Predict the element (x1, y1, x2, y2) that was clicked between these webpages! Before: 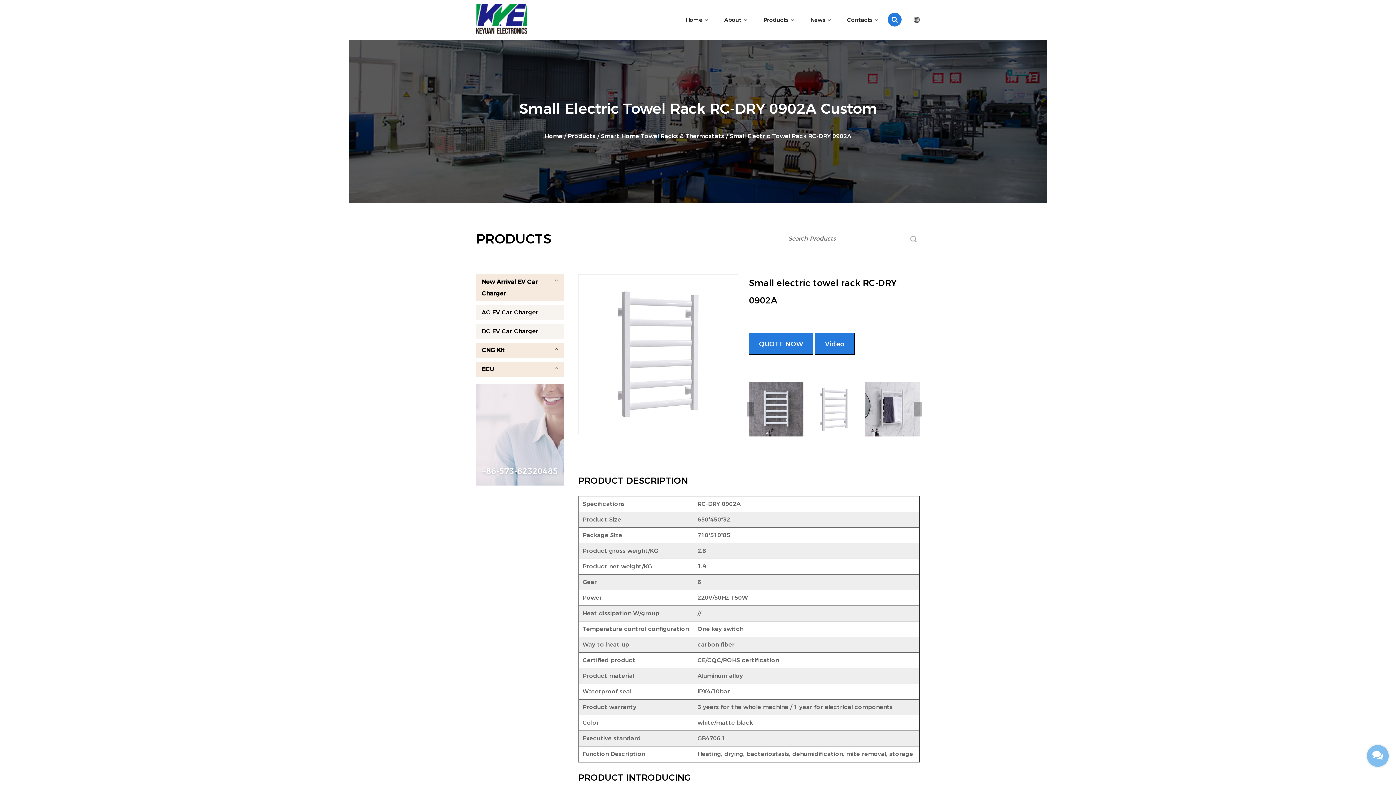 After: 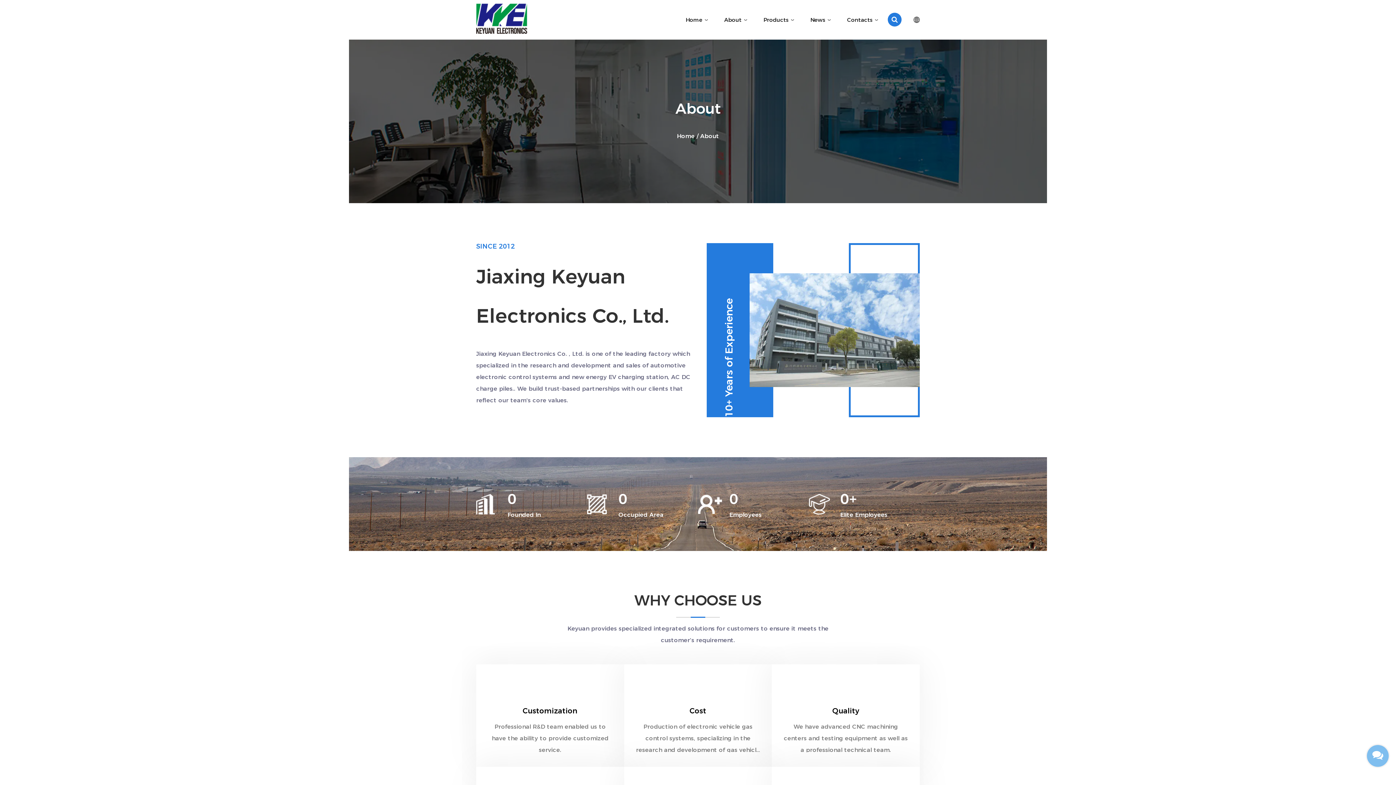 Action: bbox: (724, 0, 741, 39) label: About